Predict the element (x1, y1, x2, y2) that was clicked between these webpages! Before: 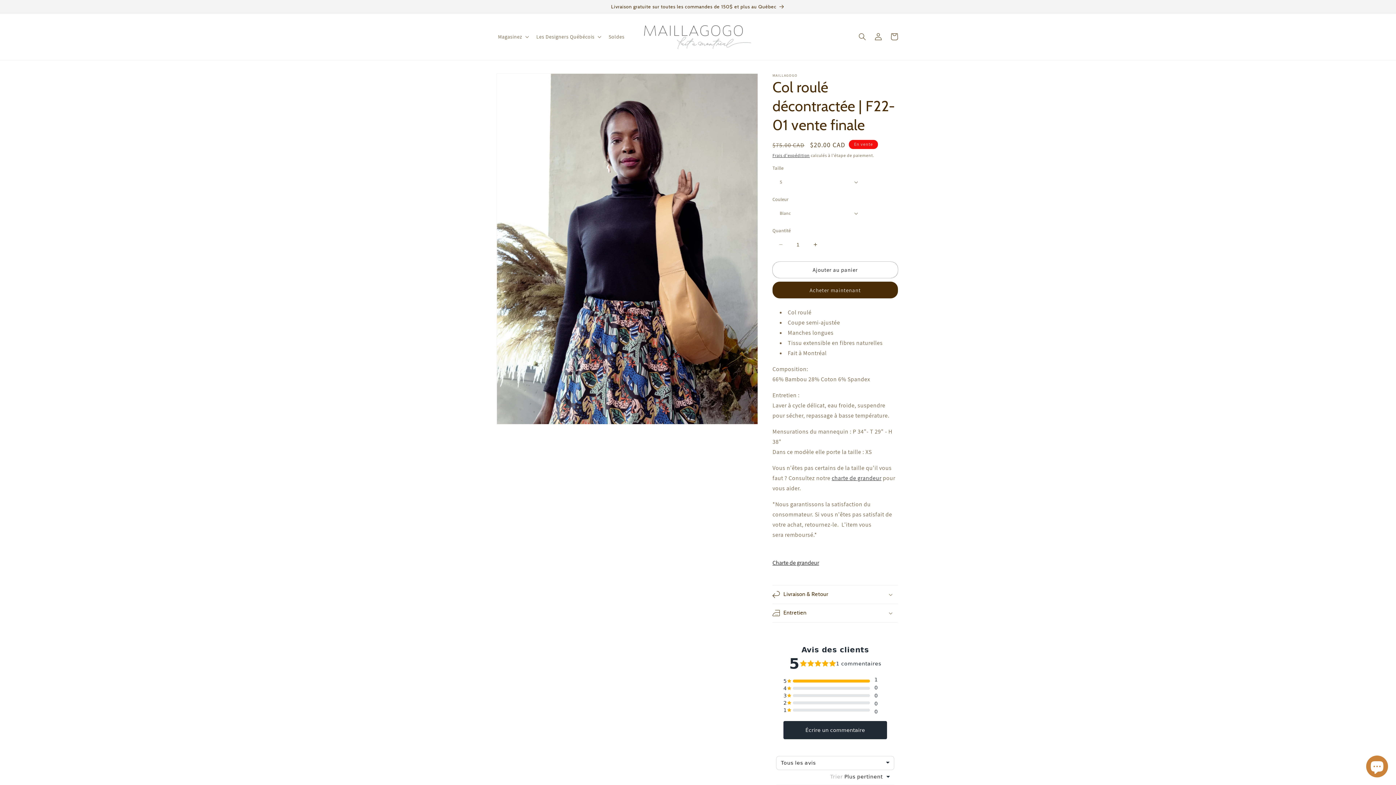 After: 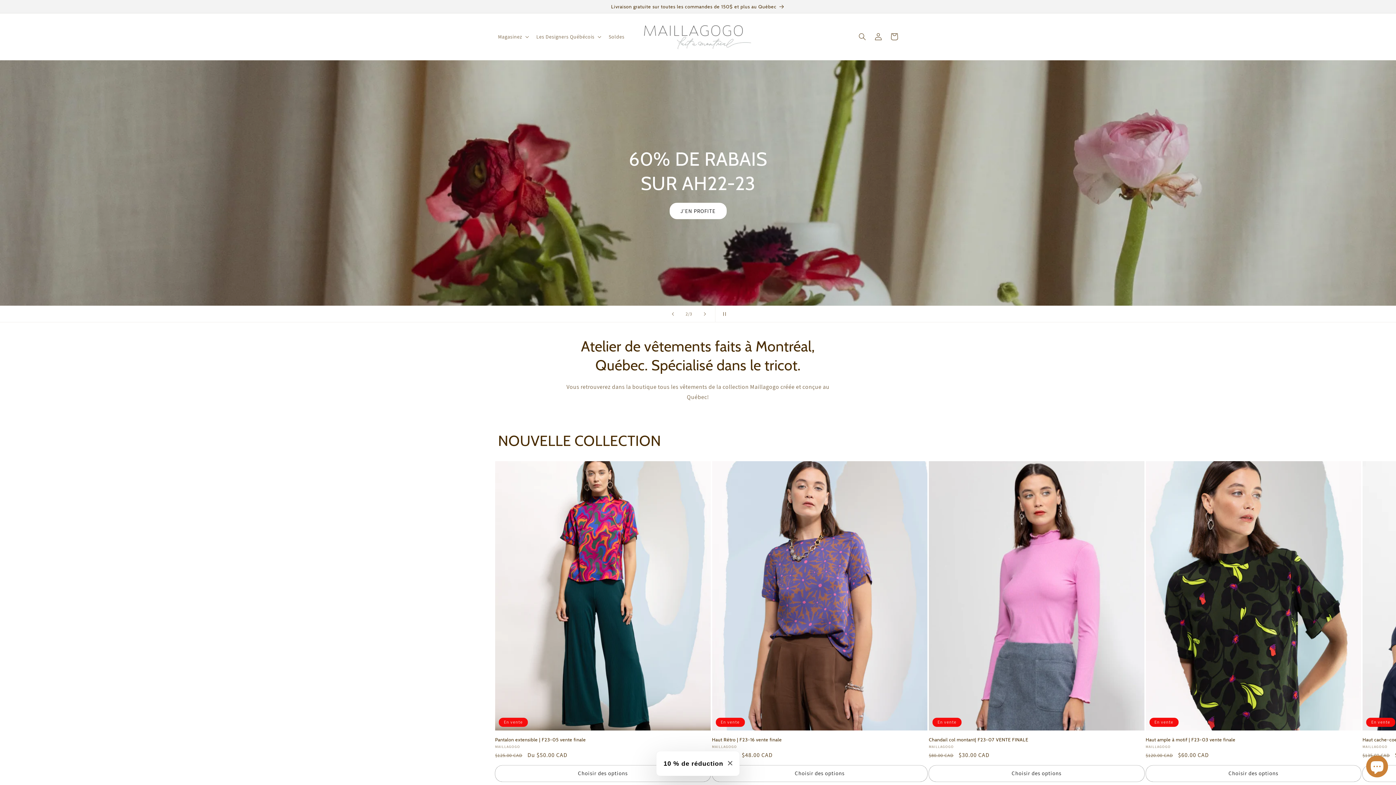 Action: bbox: (639, 20, 754, 52)